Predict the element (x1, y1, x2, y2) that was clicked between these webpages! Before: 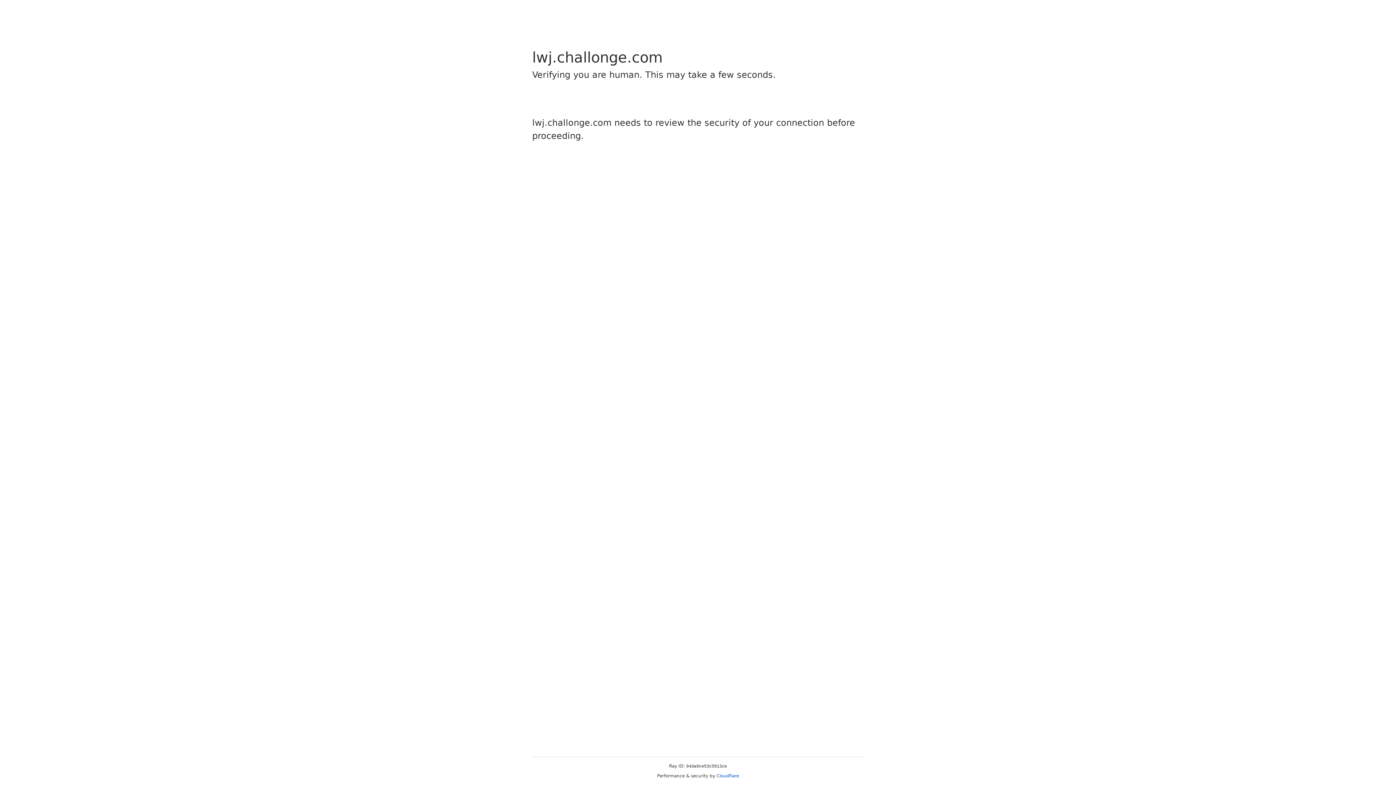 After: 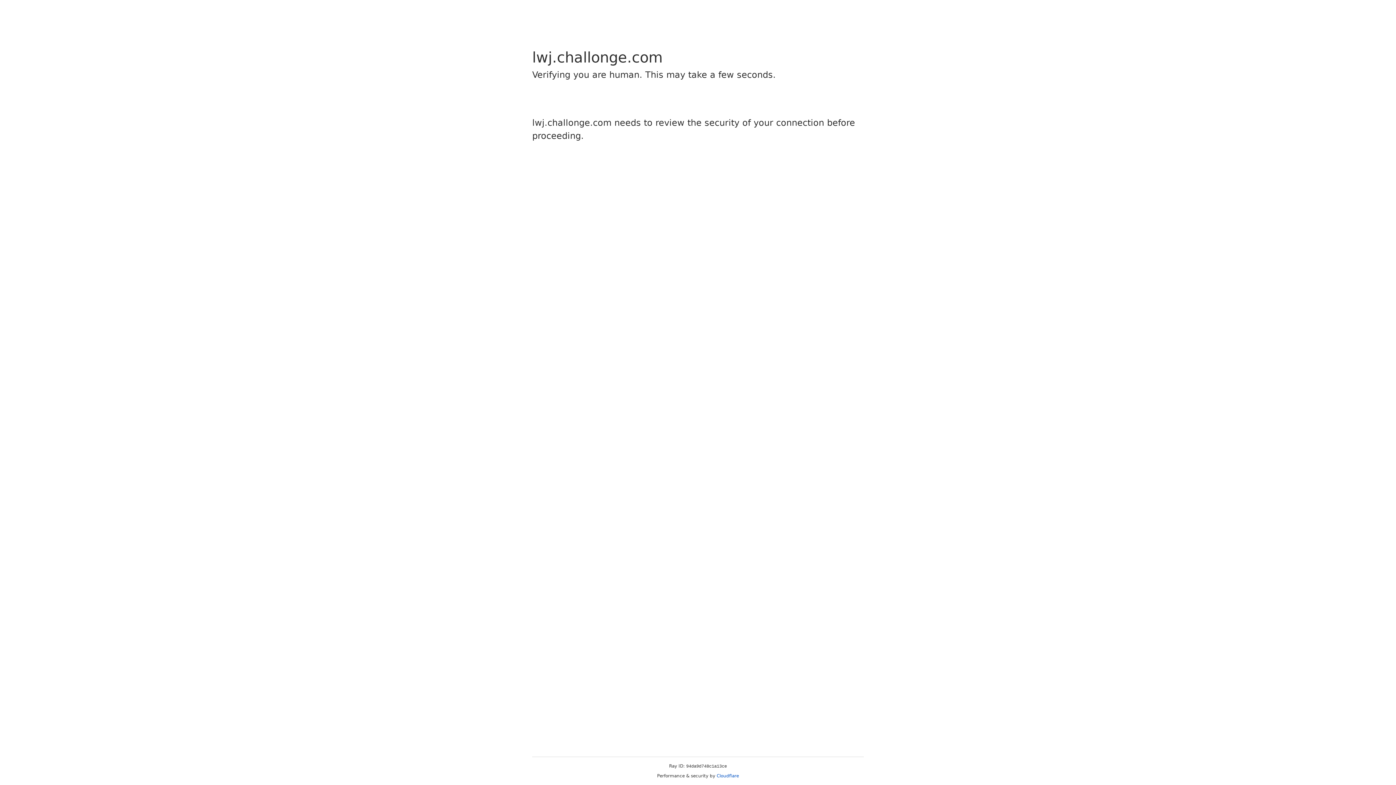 Action: label: Cloudflare bbox: (716, 773, 739, 778)